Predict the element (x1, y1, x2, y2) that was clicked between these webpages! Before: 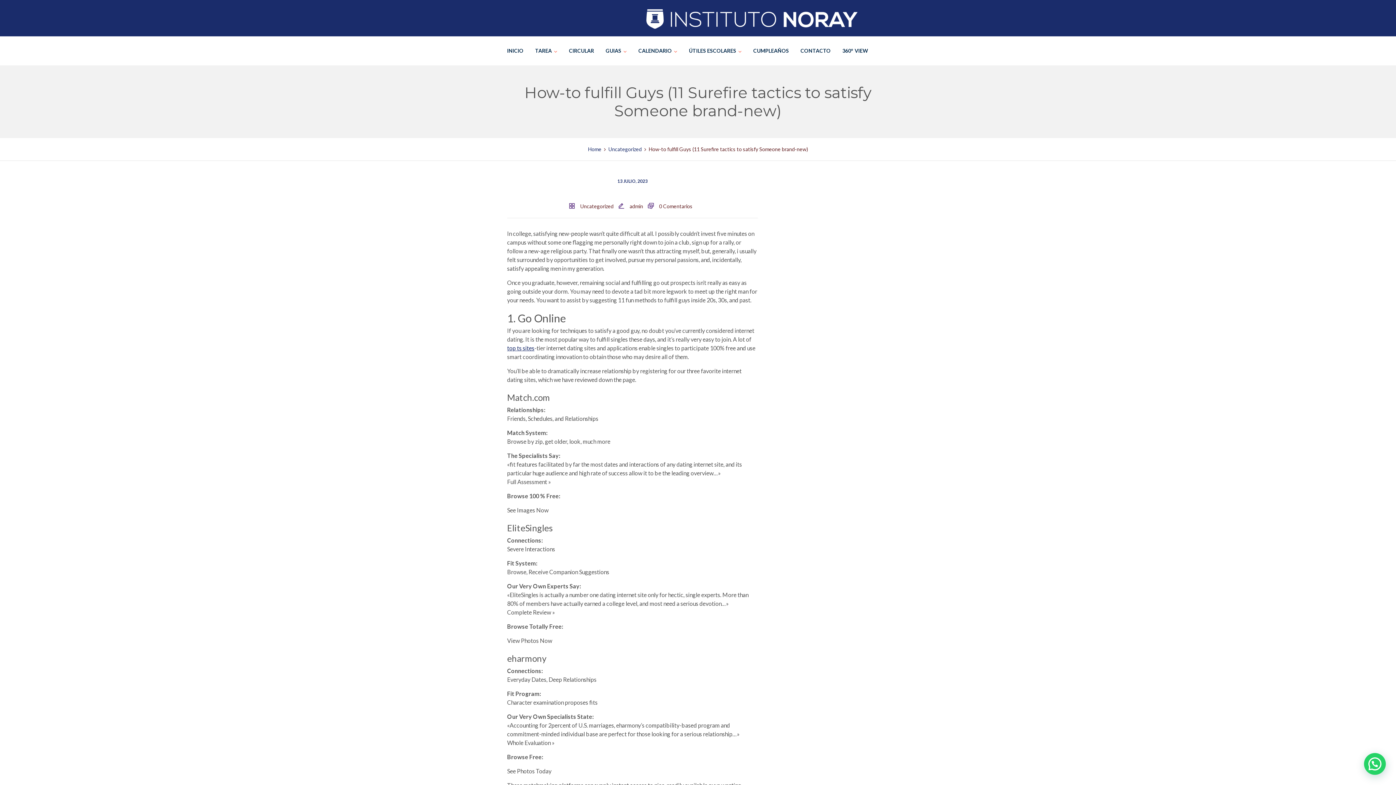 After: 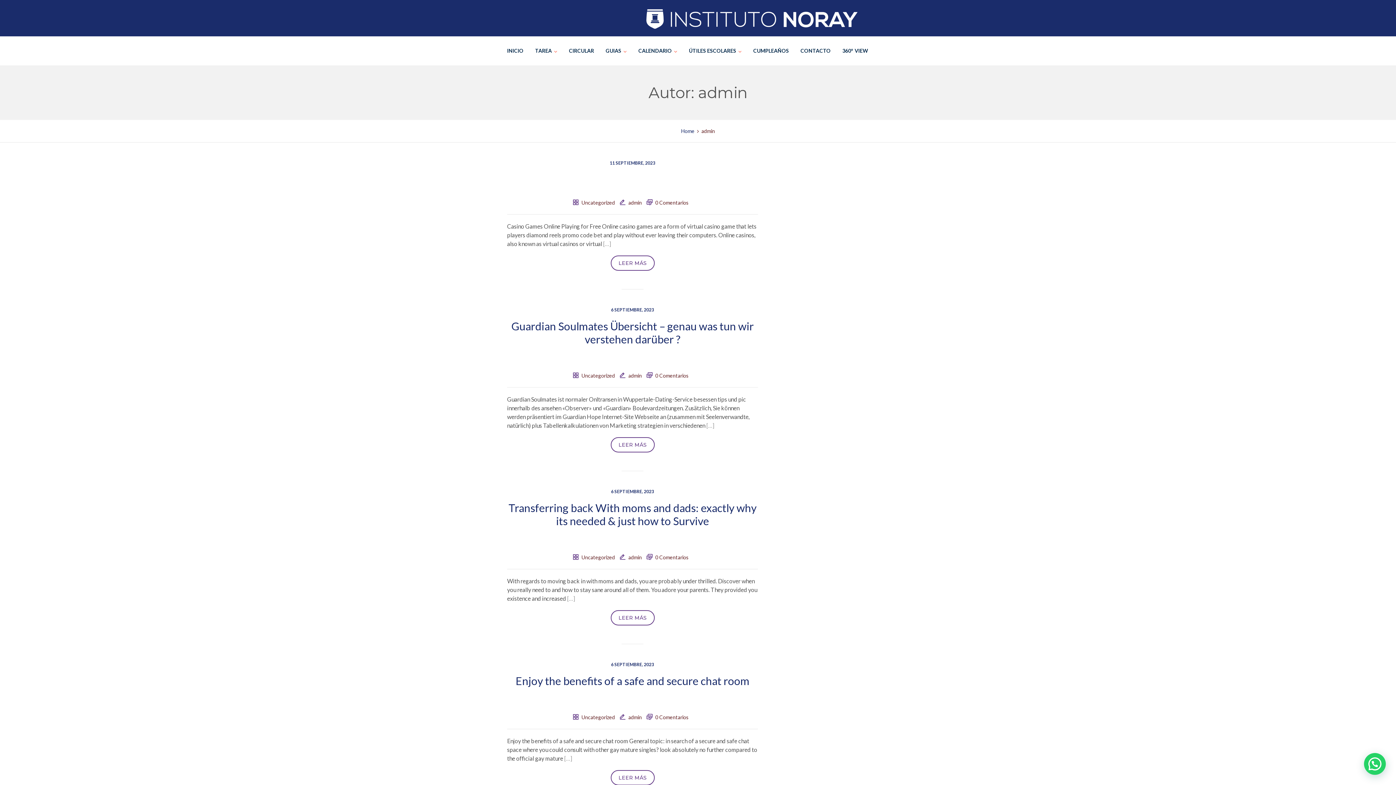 Action: label: admin bbox: (629, 203, 643, 209)